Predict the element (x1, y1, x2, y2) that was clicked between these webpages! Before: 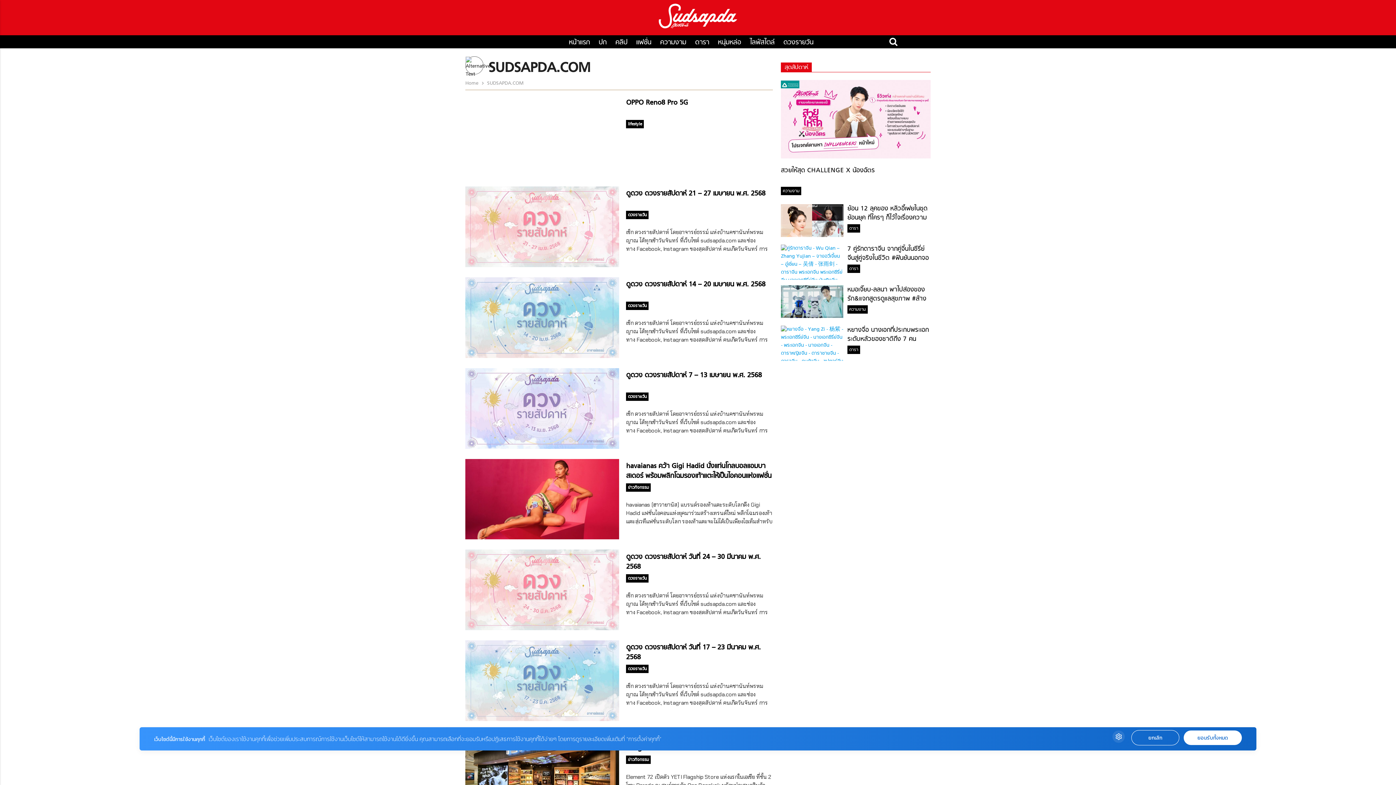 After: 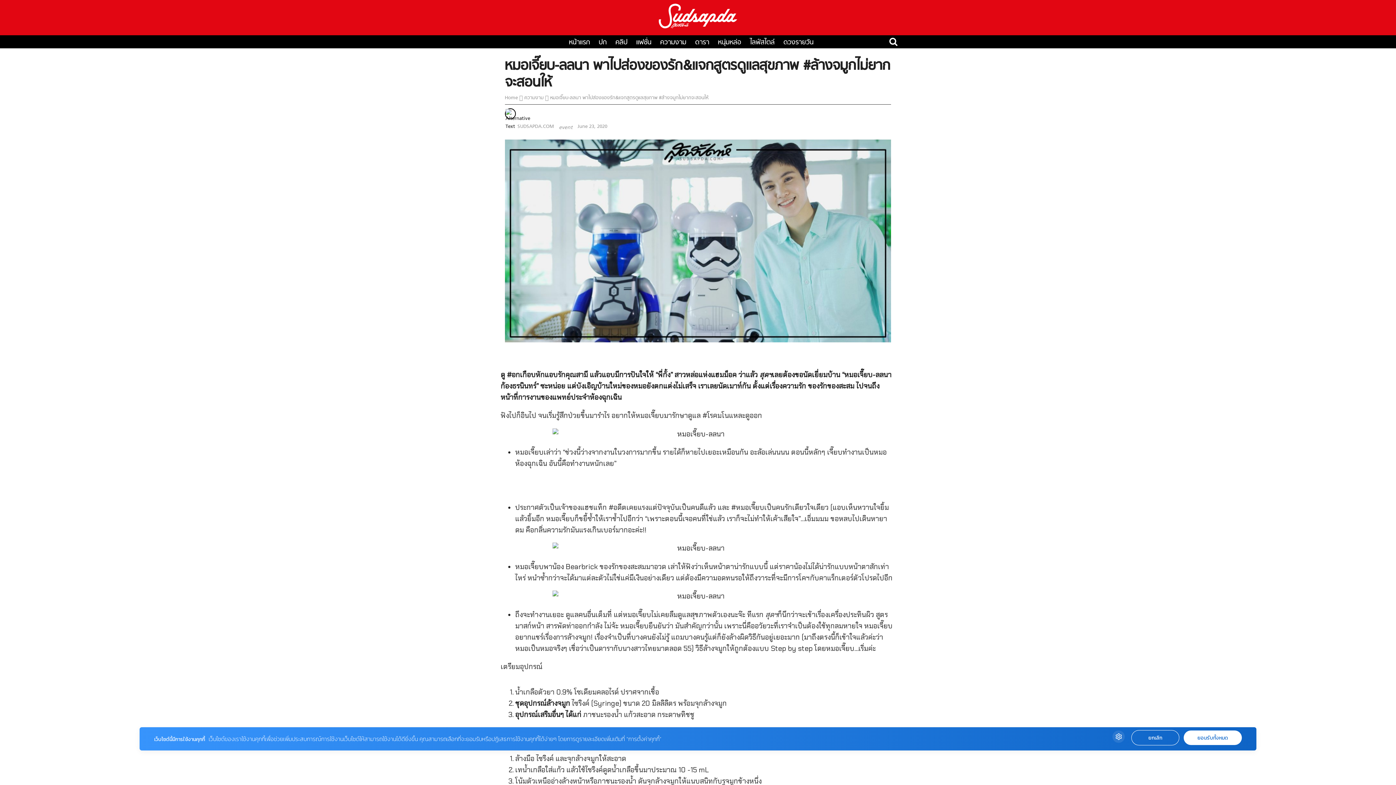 Action: label: หมอเจี๊ยบ-ลลนา พาไปส่องของรัก&แจกสูตรดูแลสุขภาพ #ล้างจมูกไม่ยากจะสอนให้ bbox: (847, 285, 926, 313)